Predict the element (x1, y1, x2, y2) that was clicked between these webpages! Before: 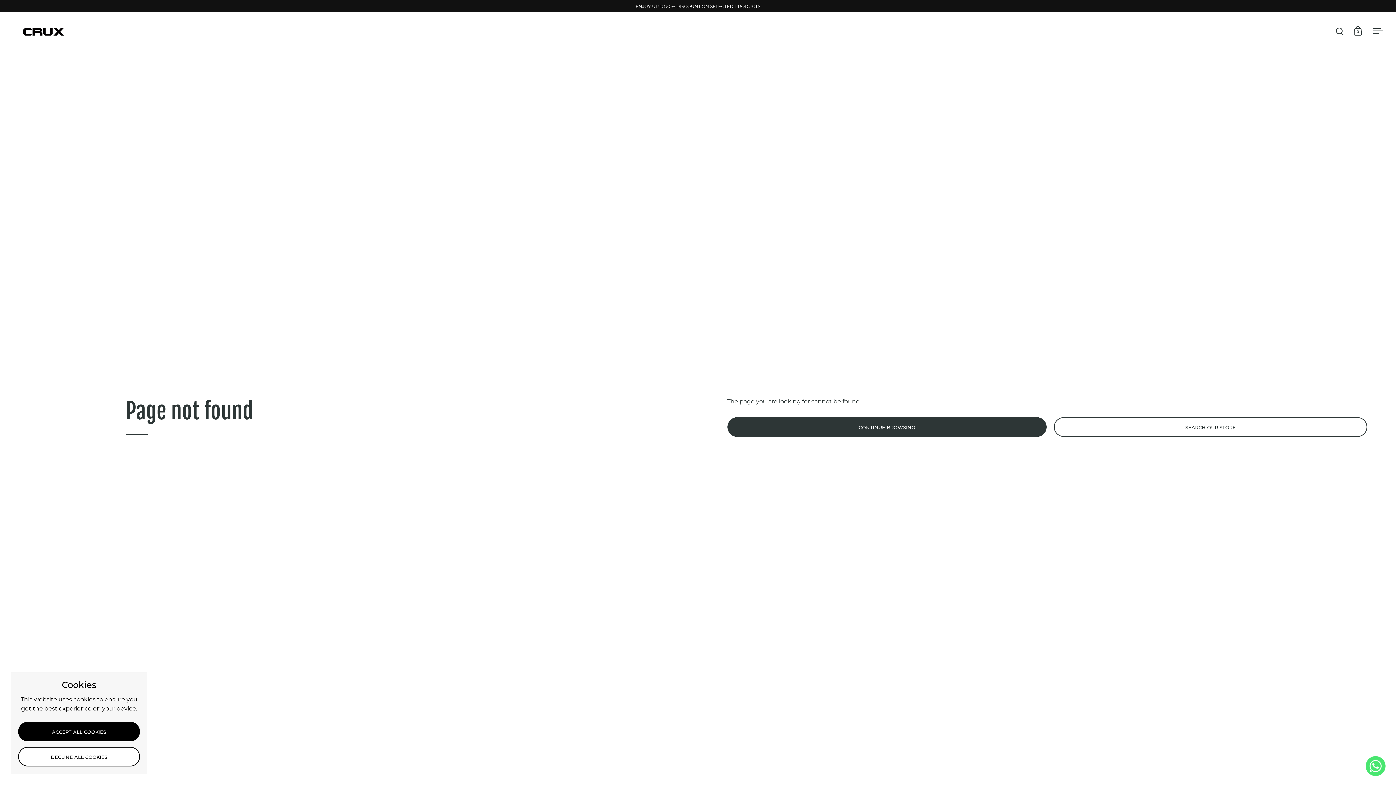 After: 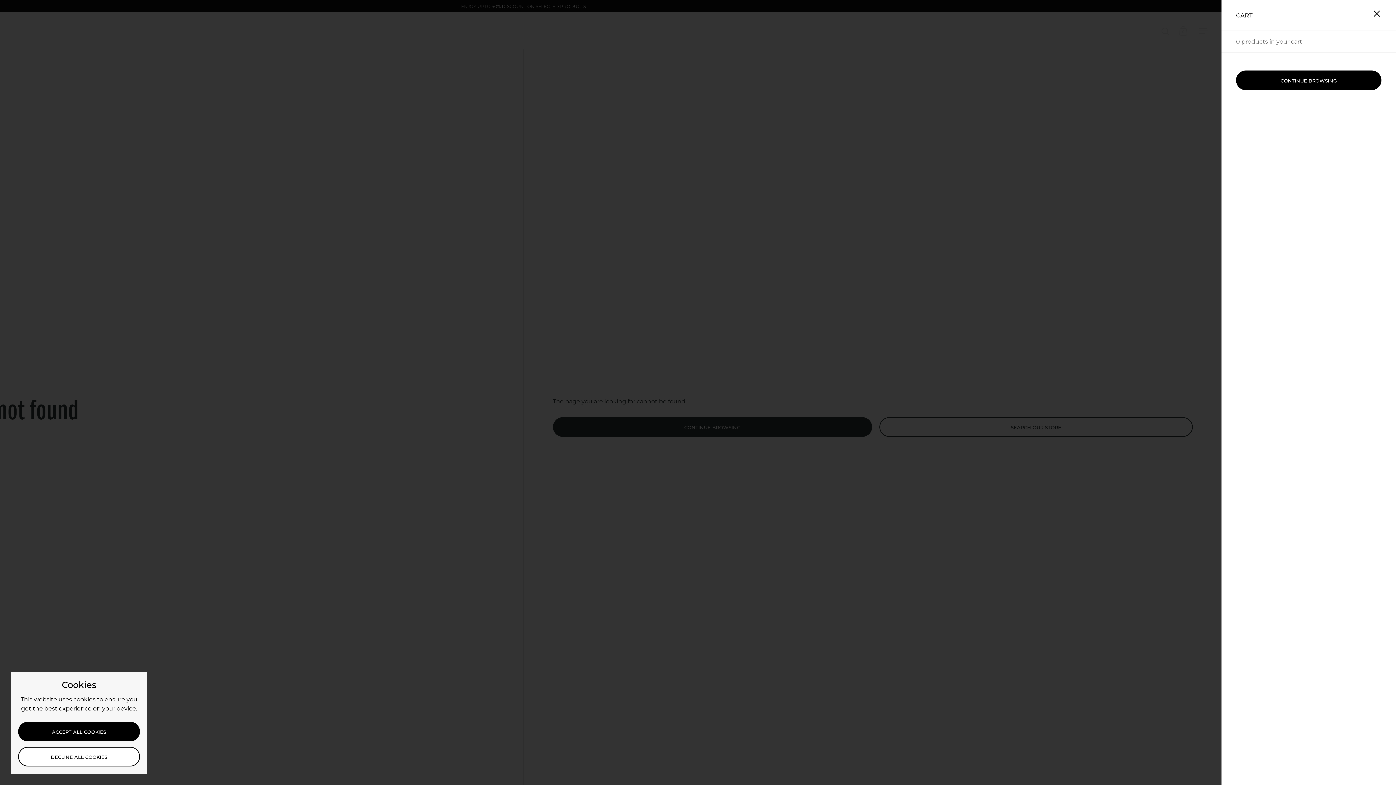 Action: bbox: (1354, 26, 1362, 35) label: 0